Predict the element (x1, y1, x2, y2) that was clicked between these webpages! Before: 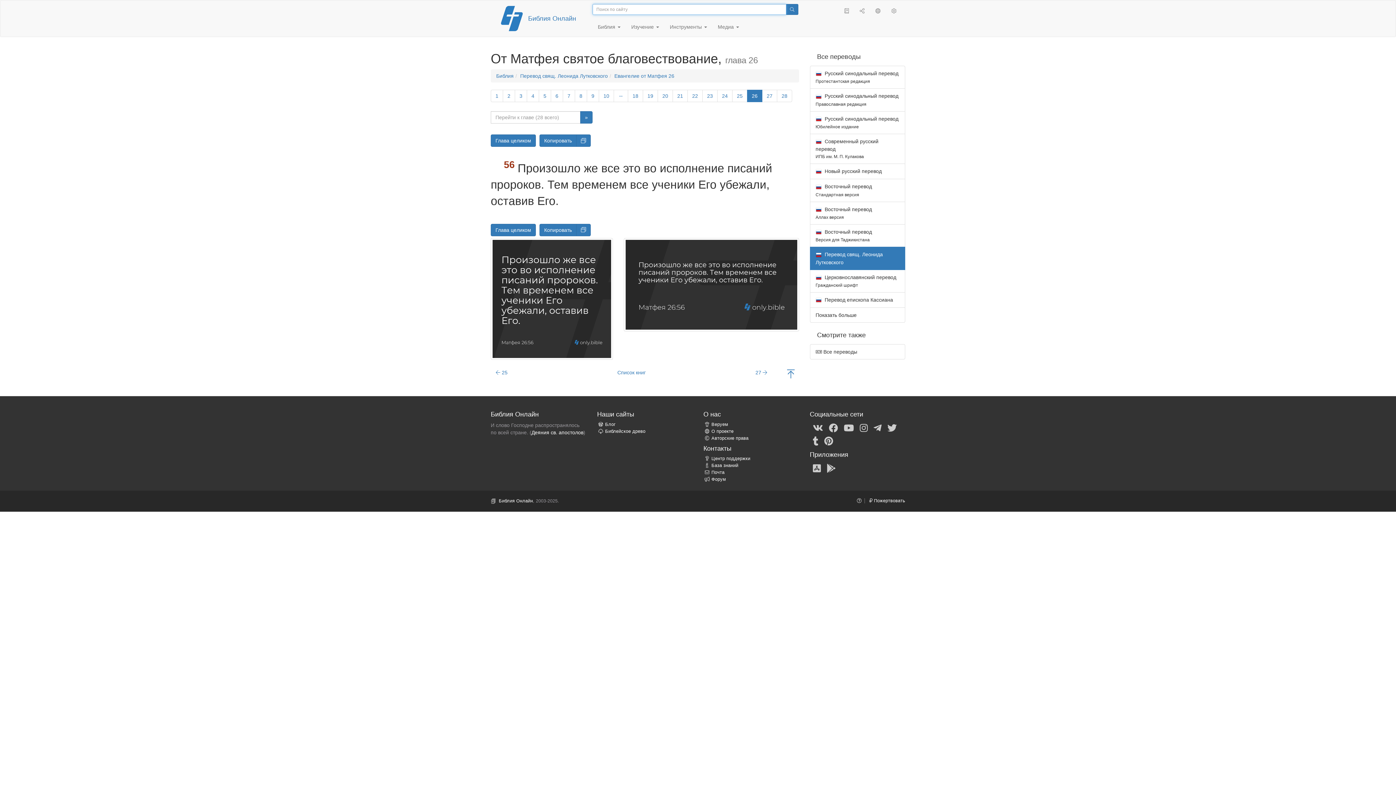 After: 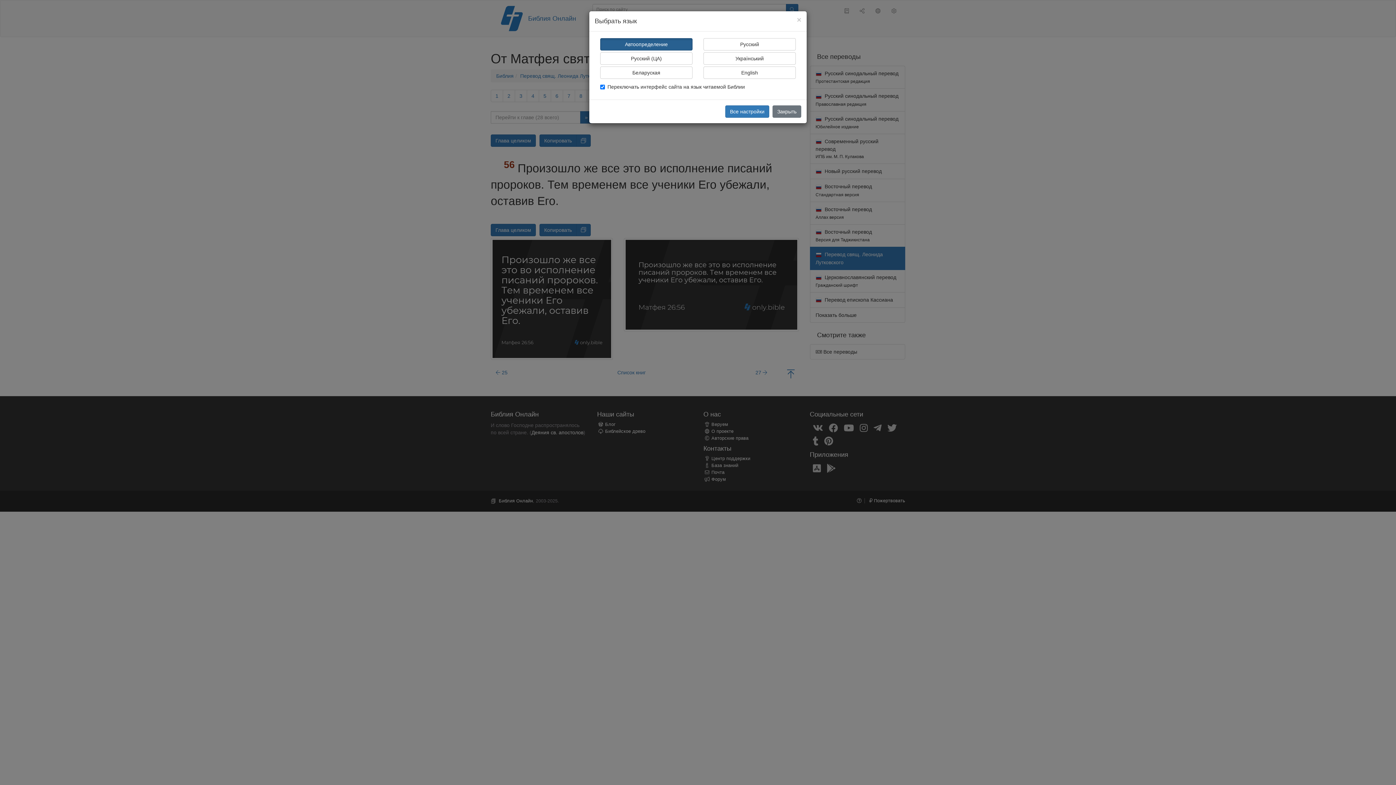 Action: bbox: (870, 1, 886, 20)